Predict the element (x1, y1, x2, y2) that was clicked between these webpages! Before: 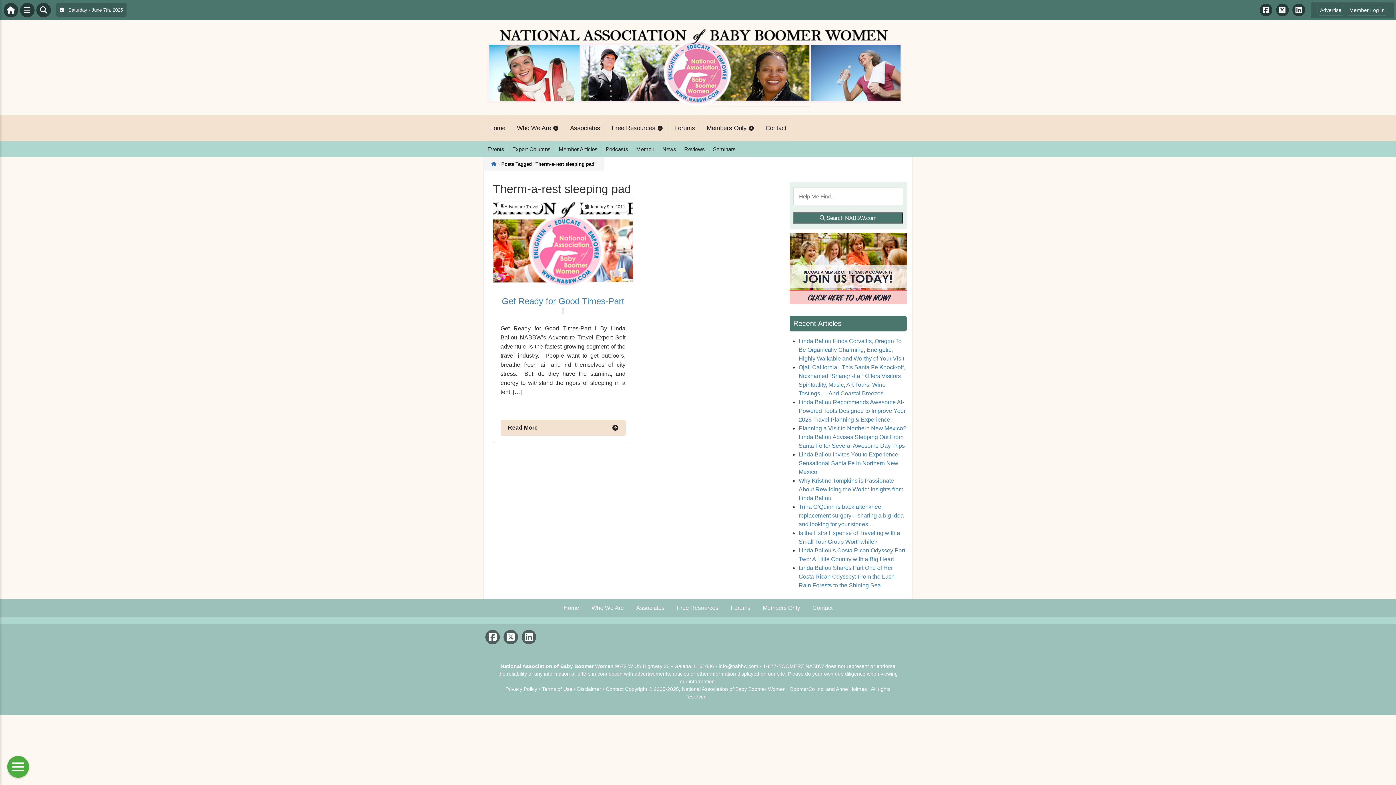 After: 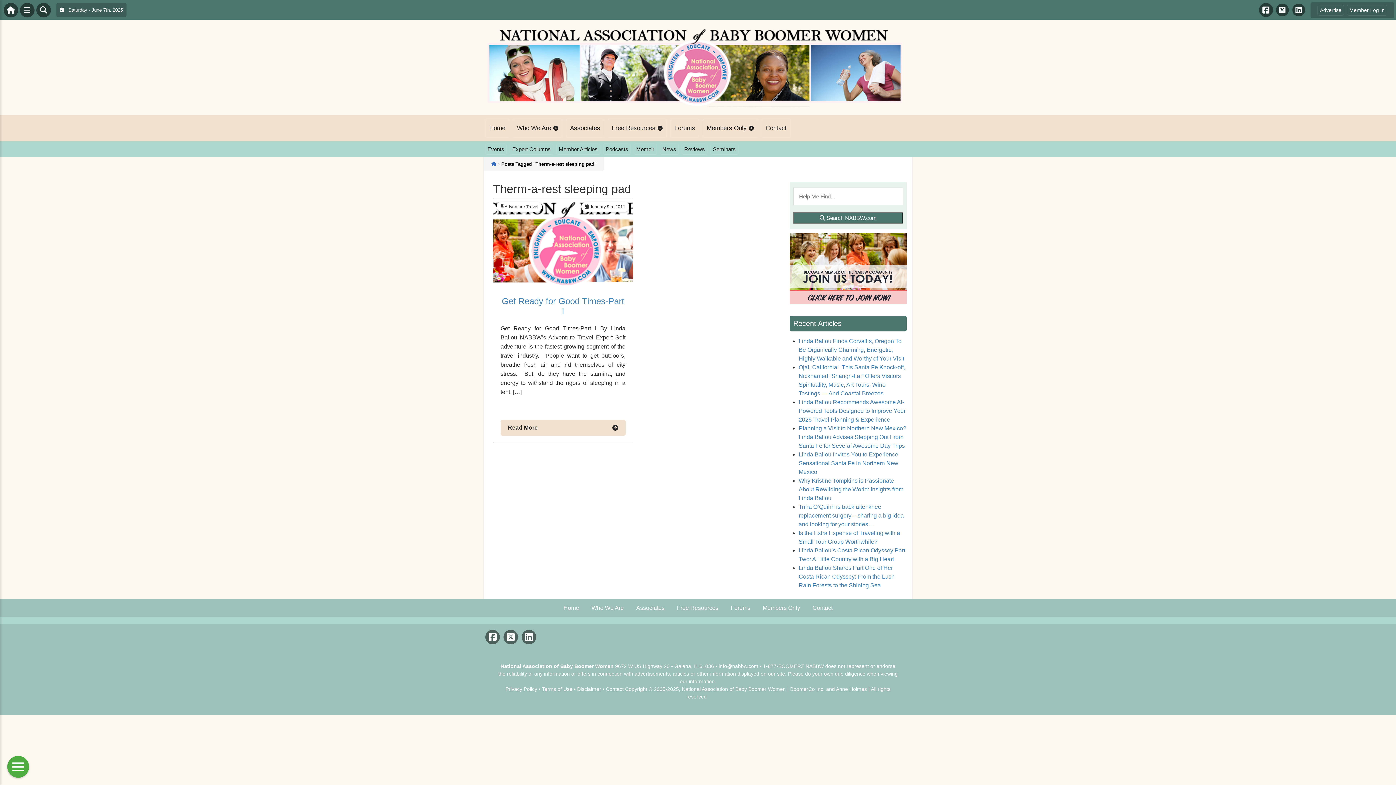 Action: bbox: (1260, 3, 1272, 16)